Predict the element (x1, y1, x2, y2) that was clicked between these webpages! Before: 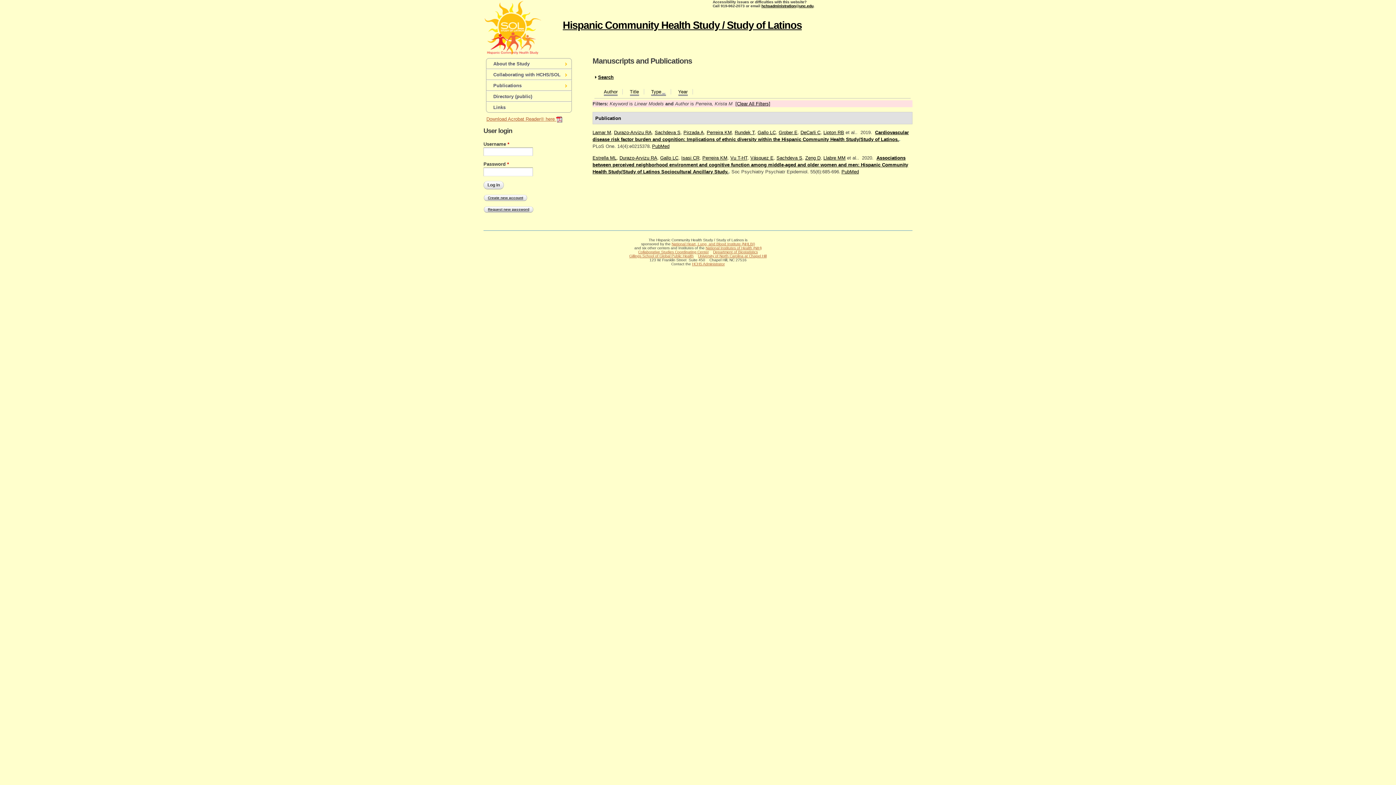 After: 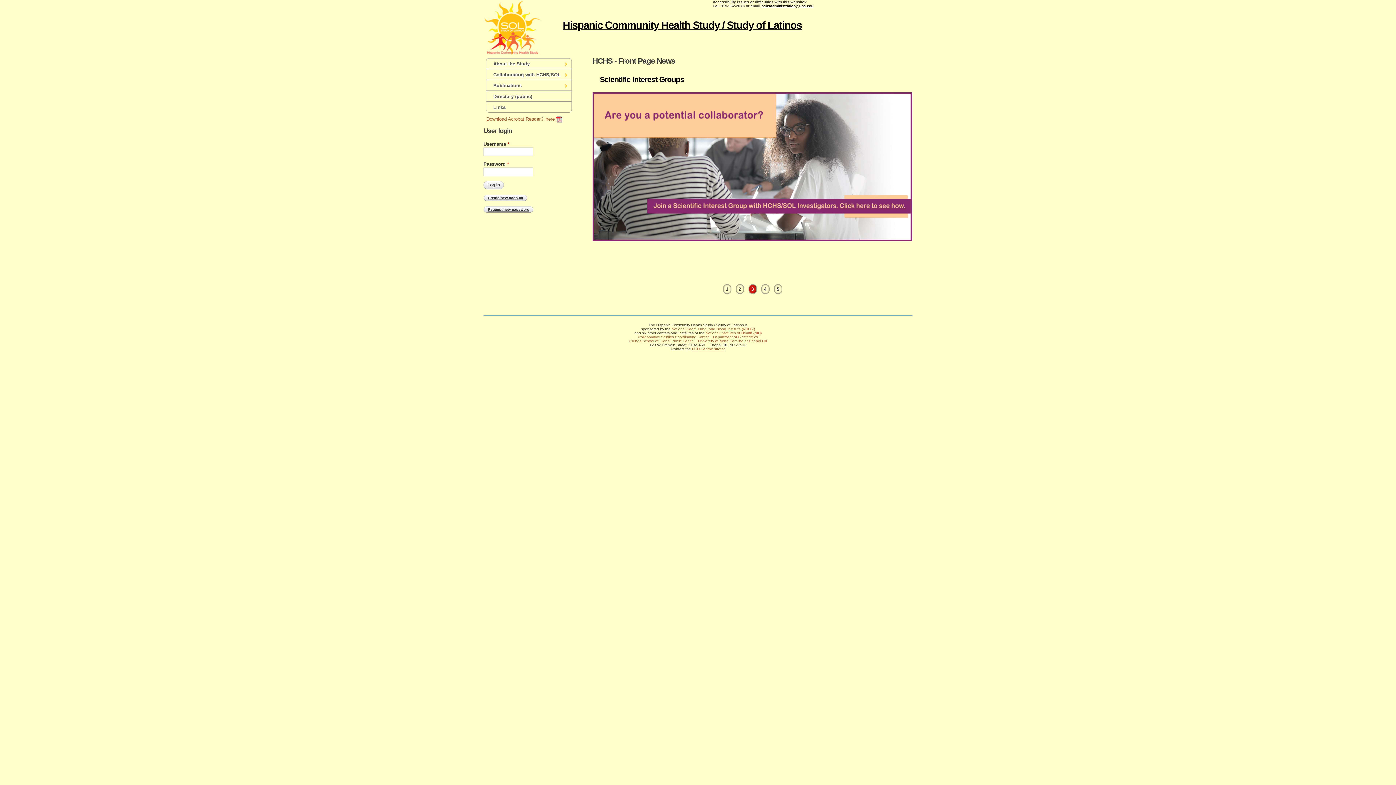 Action: bbox: (562, 19, 802, 30) label: Hispanic Community Health Study / Study of Latinos